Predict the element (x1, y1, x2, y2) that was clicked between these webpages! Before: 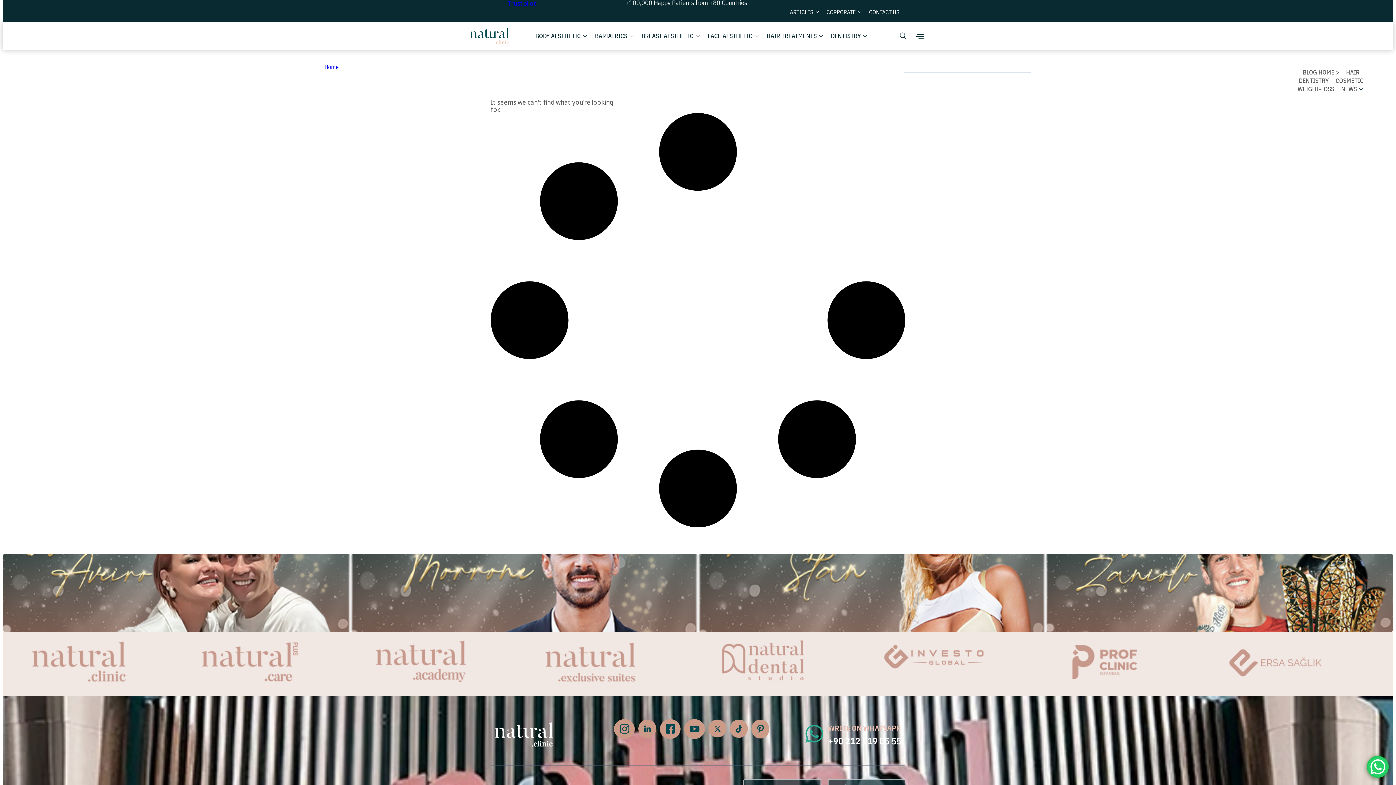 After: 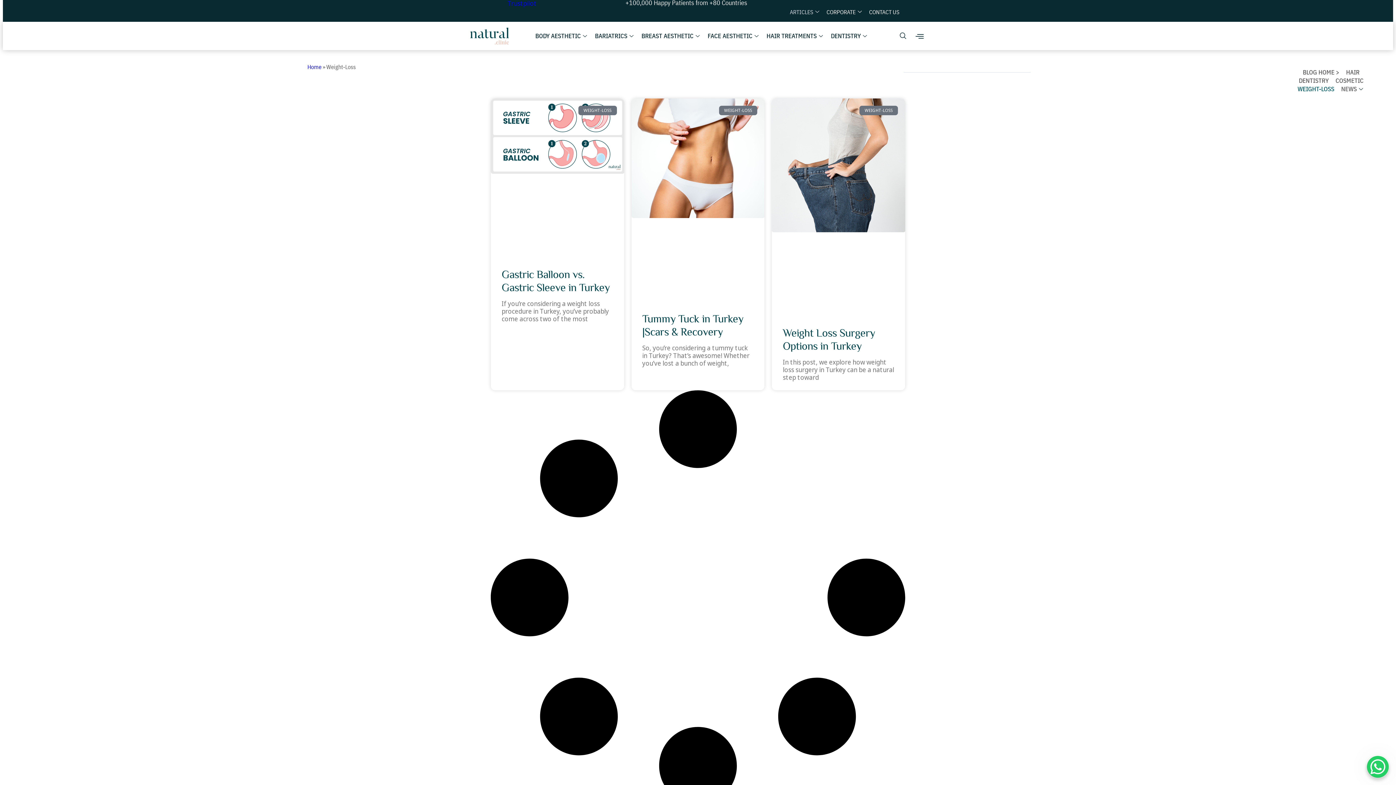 Action: label: WEIGHT-LOSS bbox: (1297, 85, 1340, 93)